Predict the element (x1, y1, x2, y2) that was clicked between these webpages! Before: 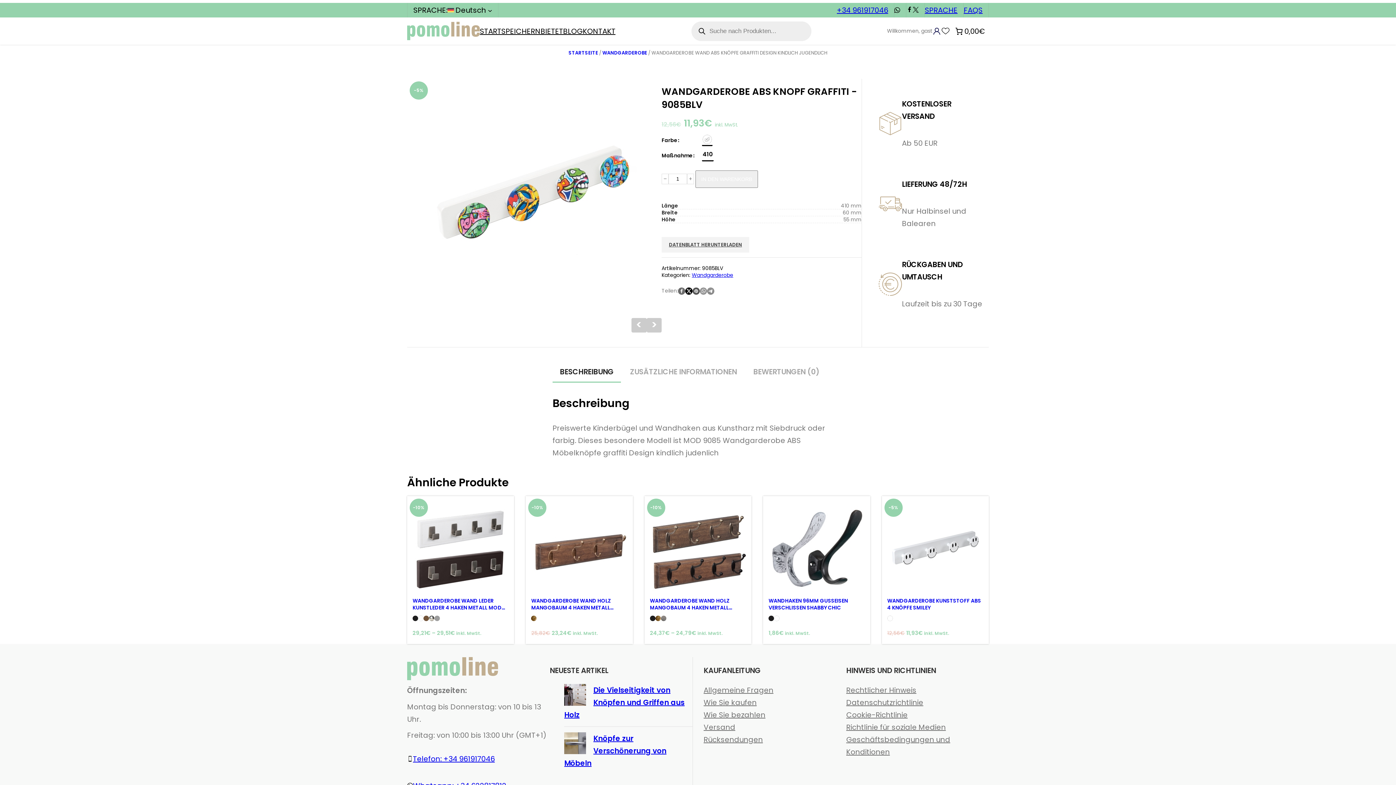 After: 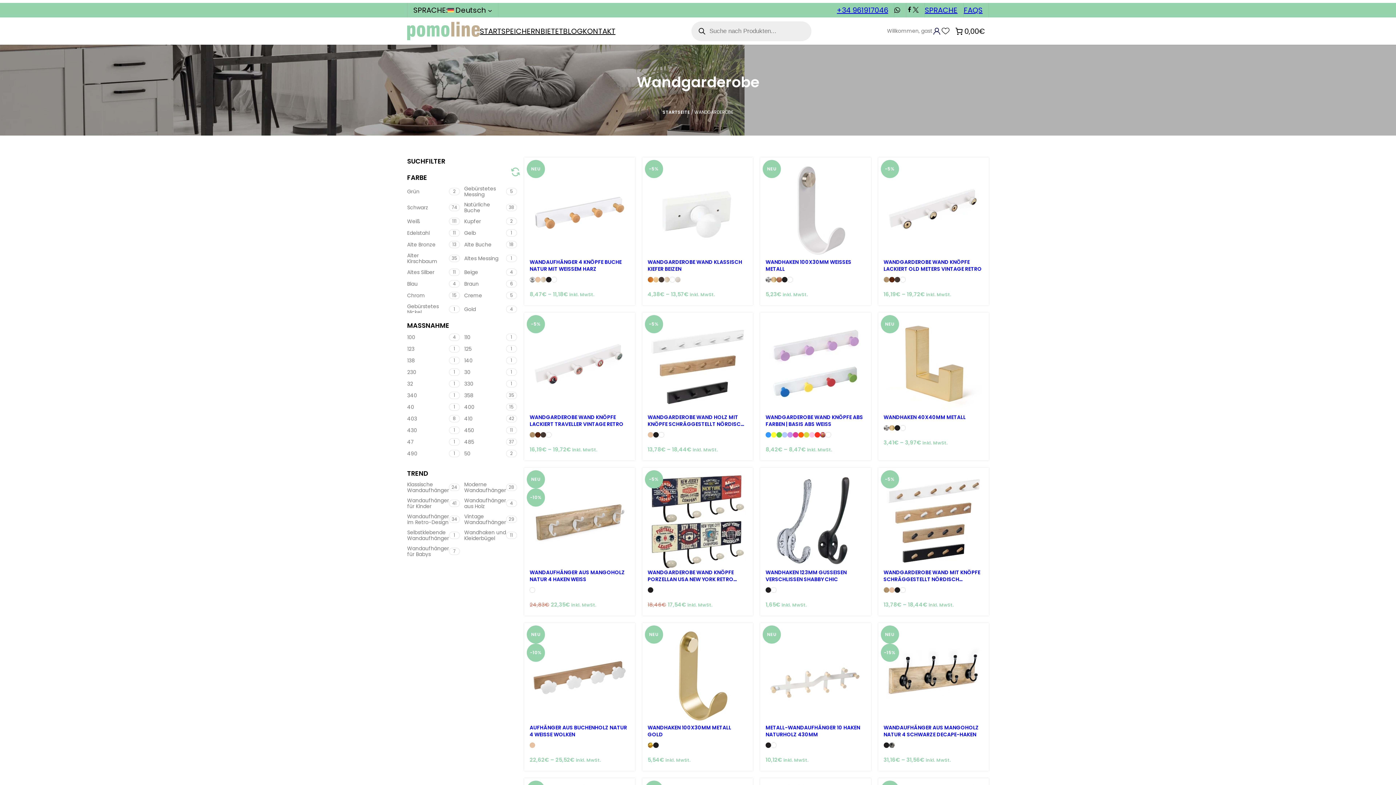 Action: bbox: (602, 49, 647, 56) label: WANDGARDEROBE